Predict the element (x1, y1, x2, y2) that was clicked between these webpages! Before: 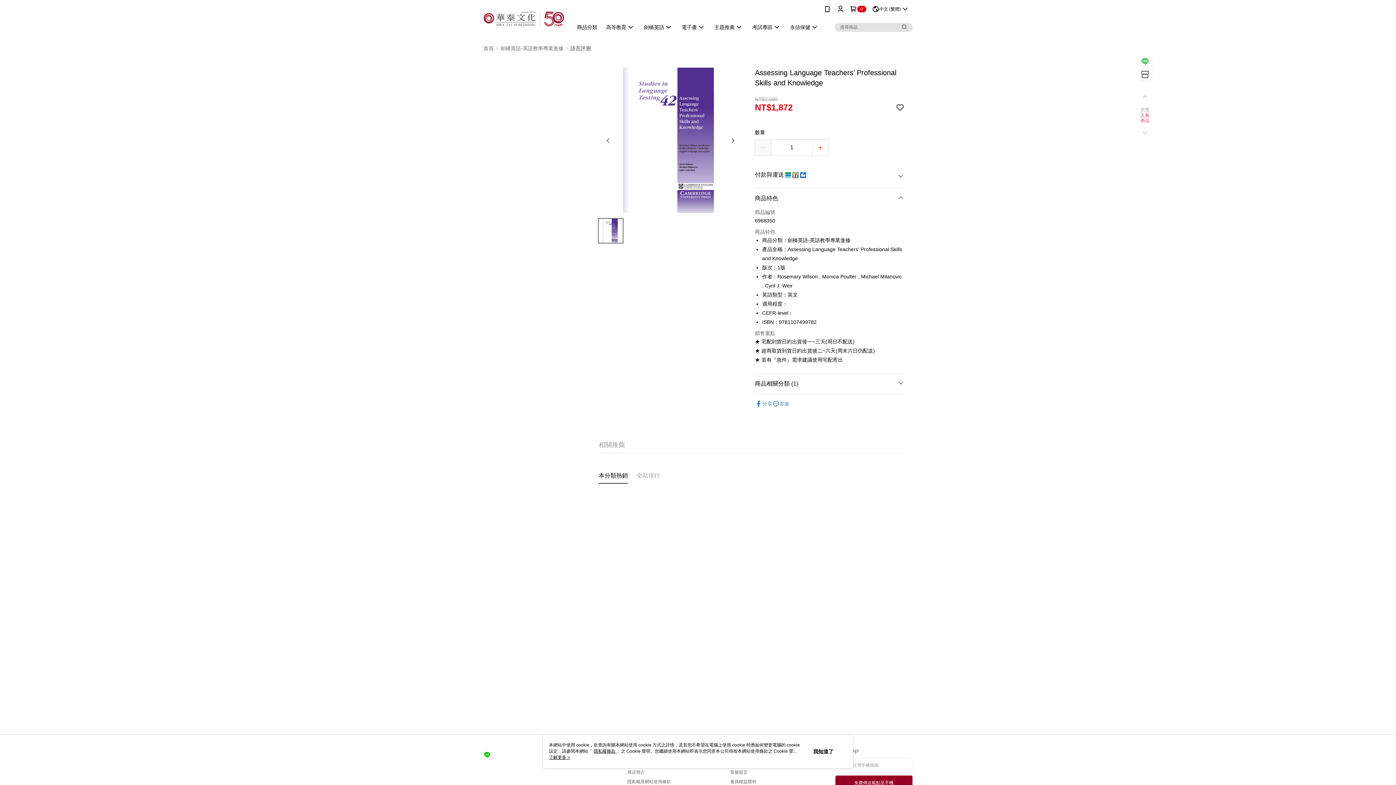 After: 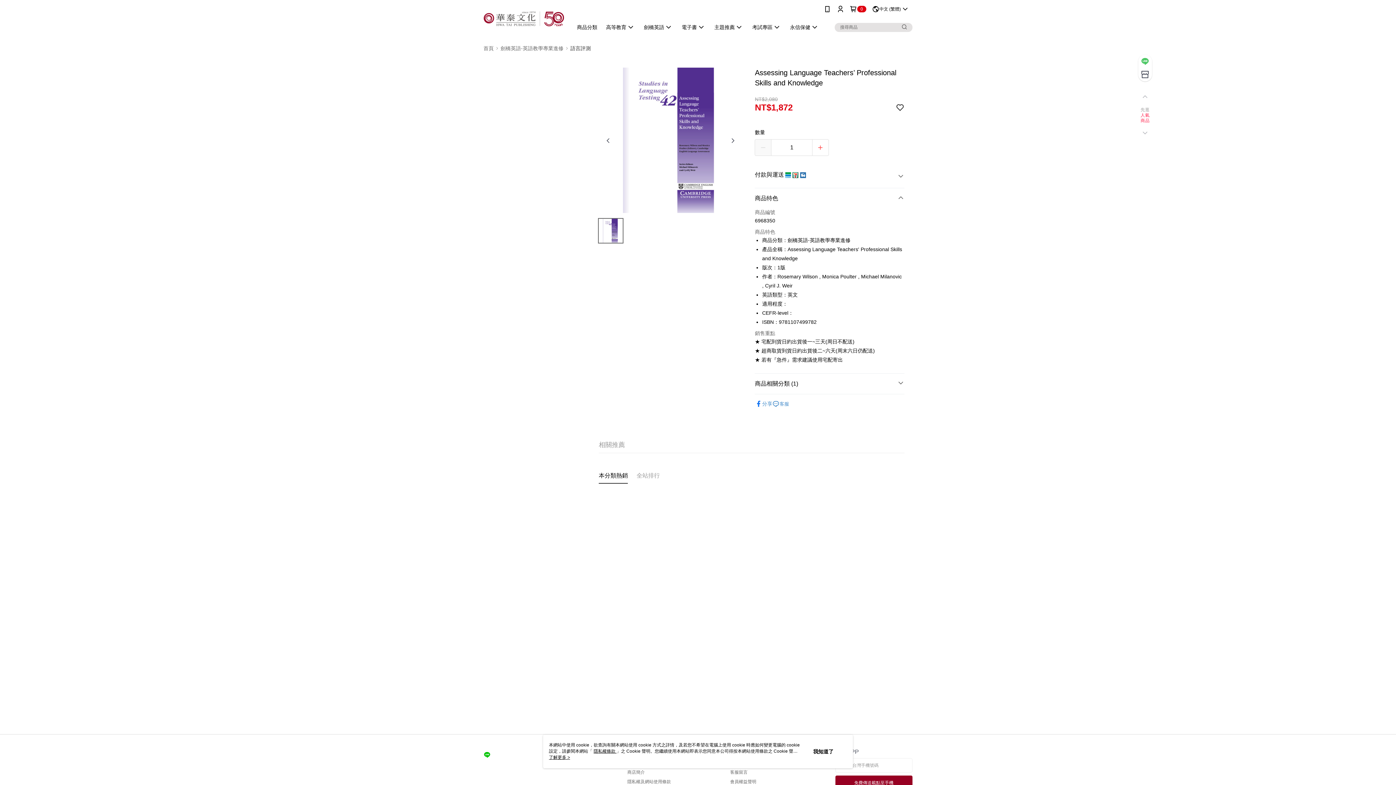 Action: bbox: (1136, 129, 1154, 137)